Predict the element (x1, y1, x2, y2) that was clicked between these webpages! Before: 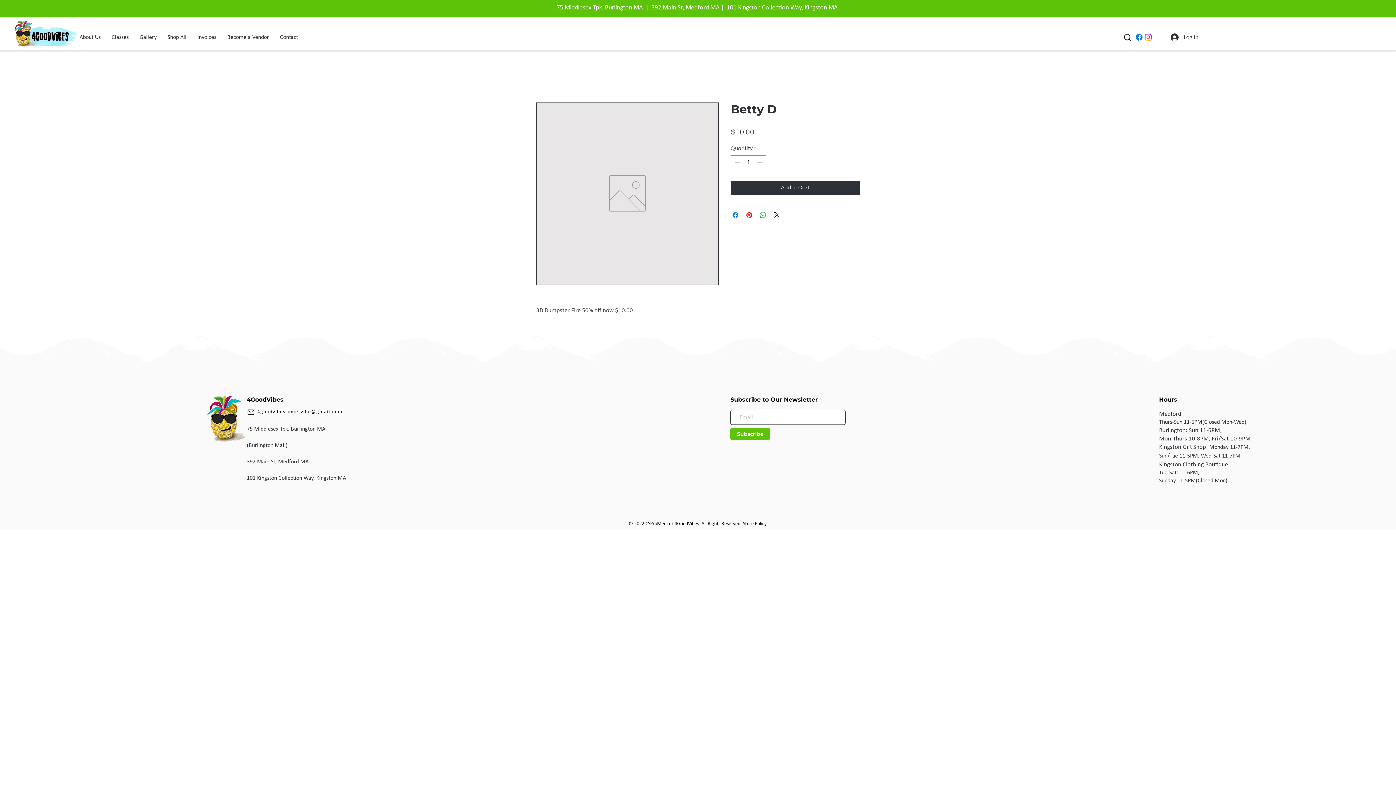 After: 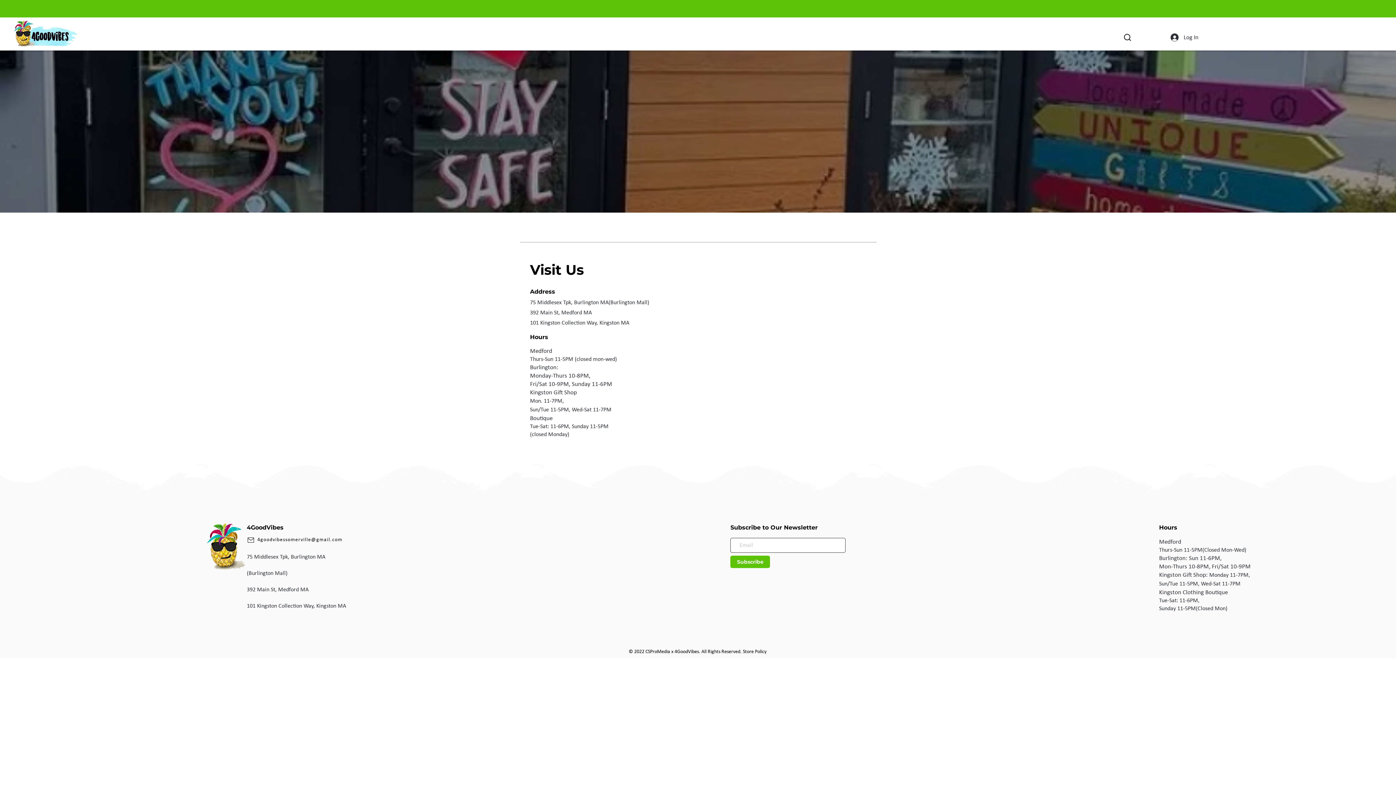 Action: bbox: (274, 28, 303, 46) label: Contact